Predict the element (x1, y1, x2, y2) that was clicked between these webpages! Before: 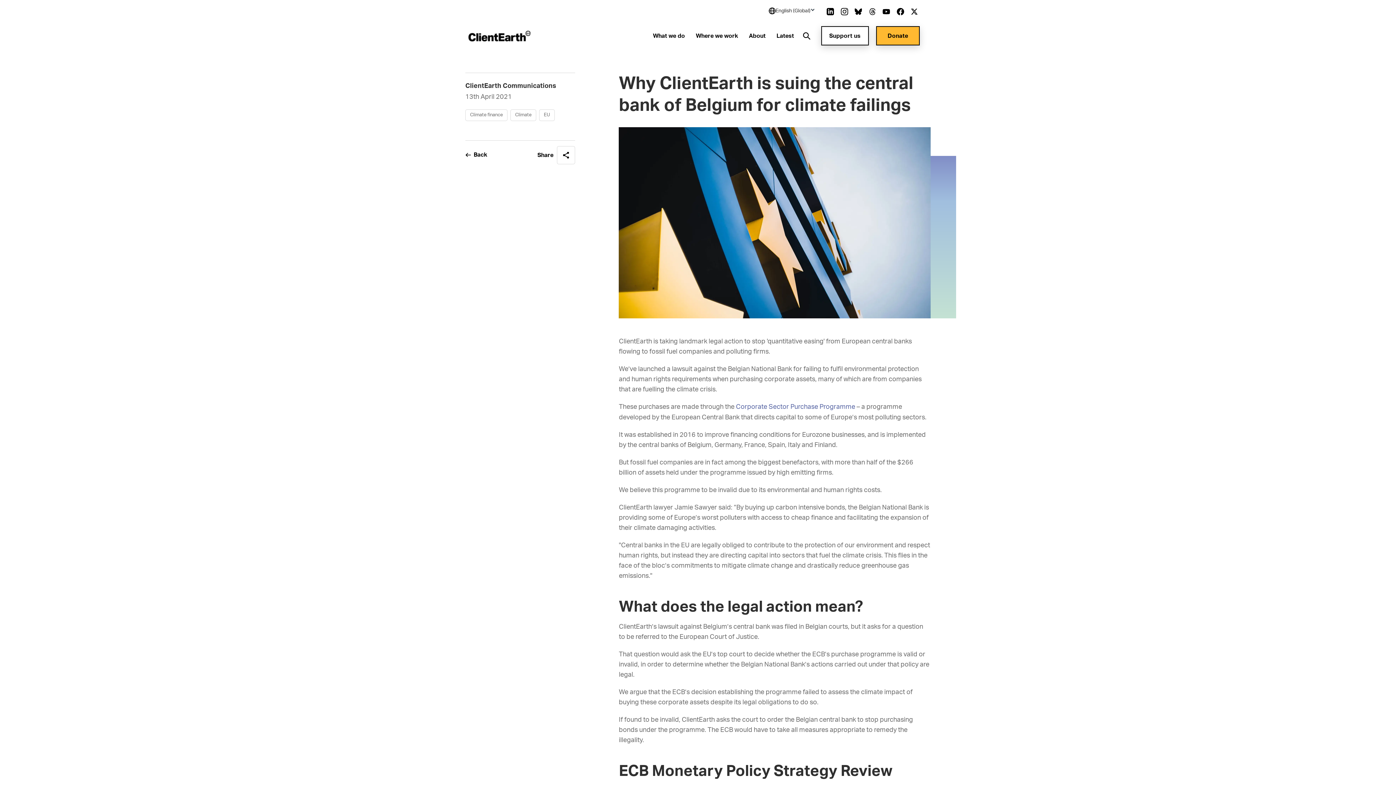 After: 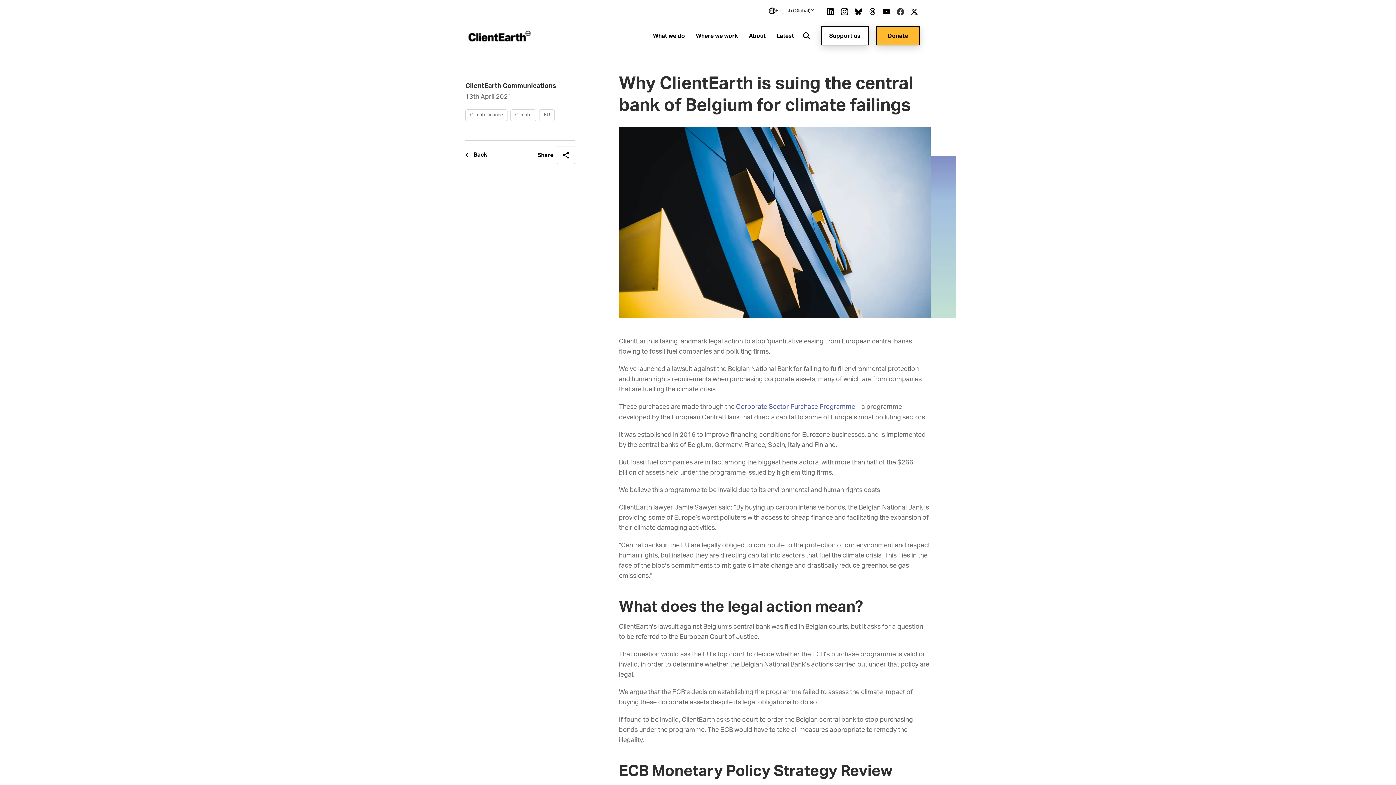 Action: bbox: (896, 7, 904, 15) label: Link to Facebook